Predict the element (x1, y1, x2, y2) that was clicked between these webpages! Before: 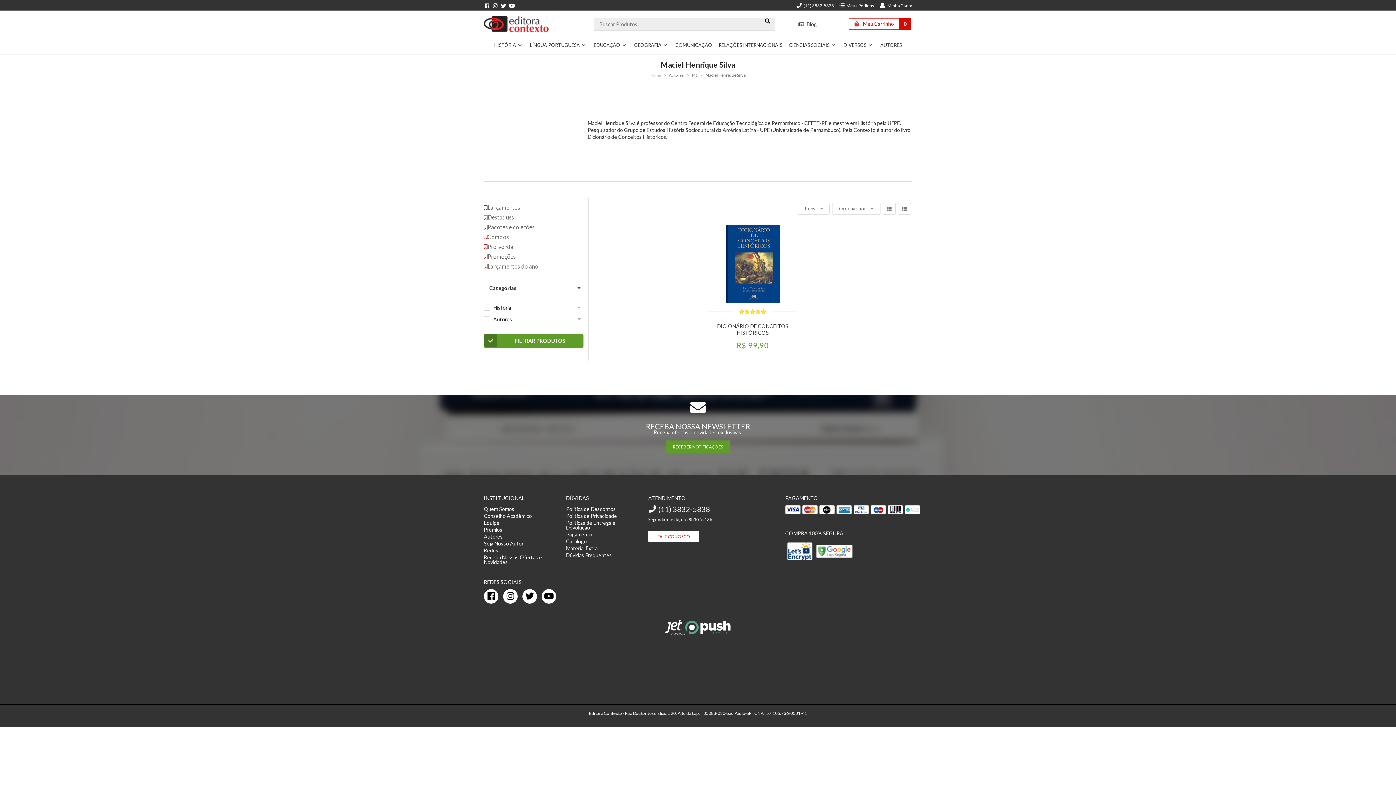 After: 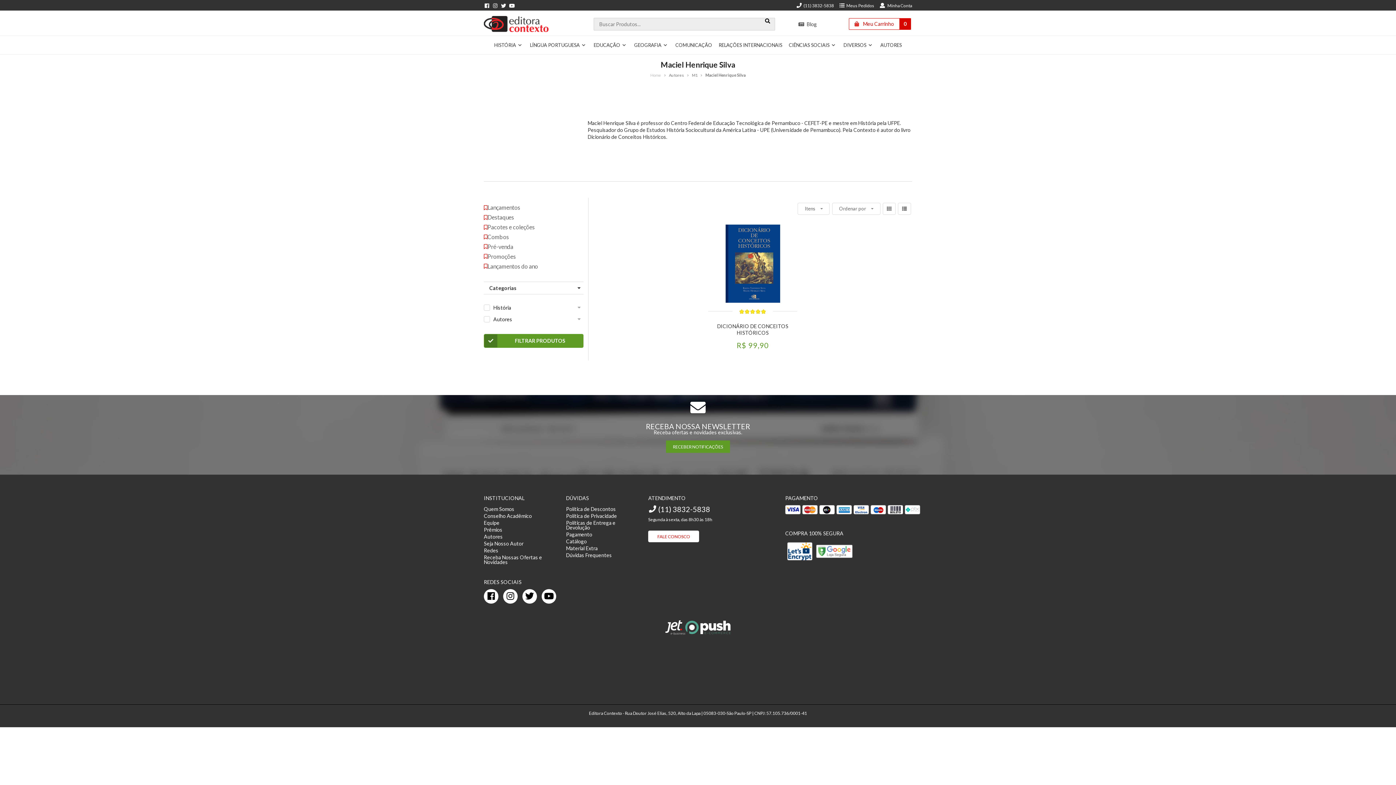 Action: bbox: (787, 542, 812, 564)